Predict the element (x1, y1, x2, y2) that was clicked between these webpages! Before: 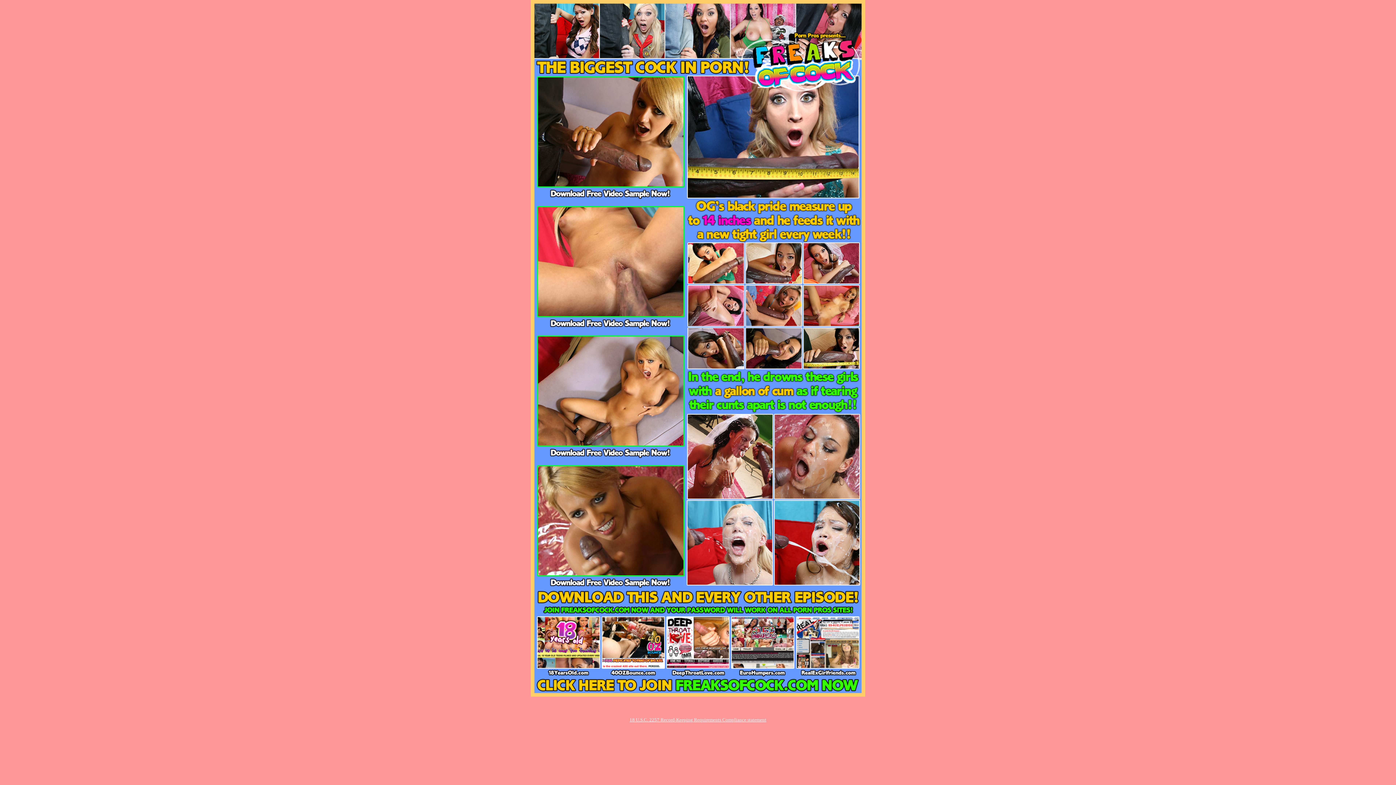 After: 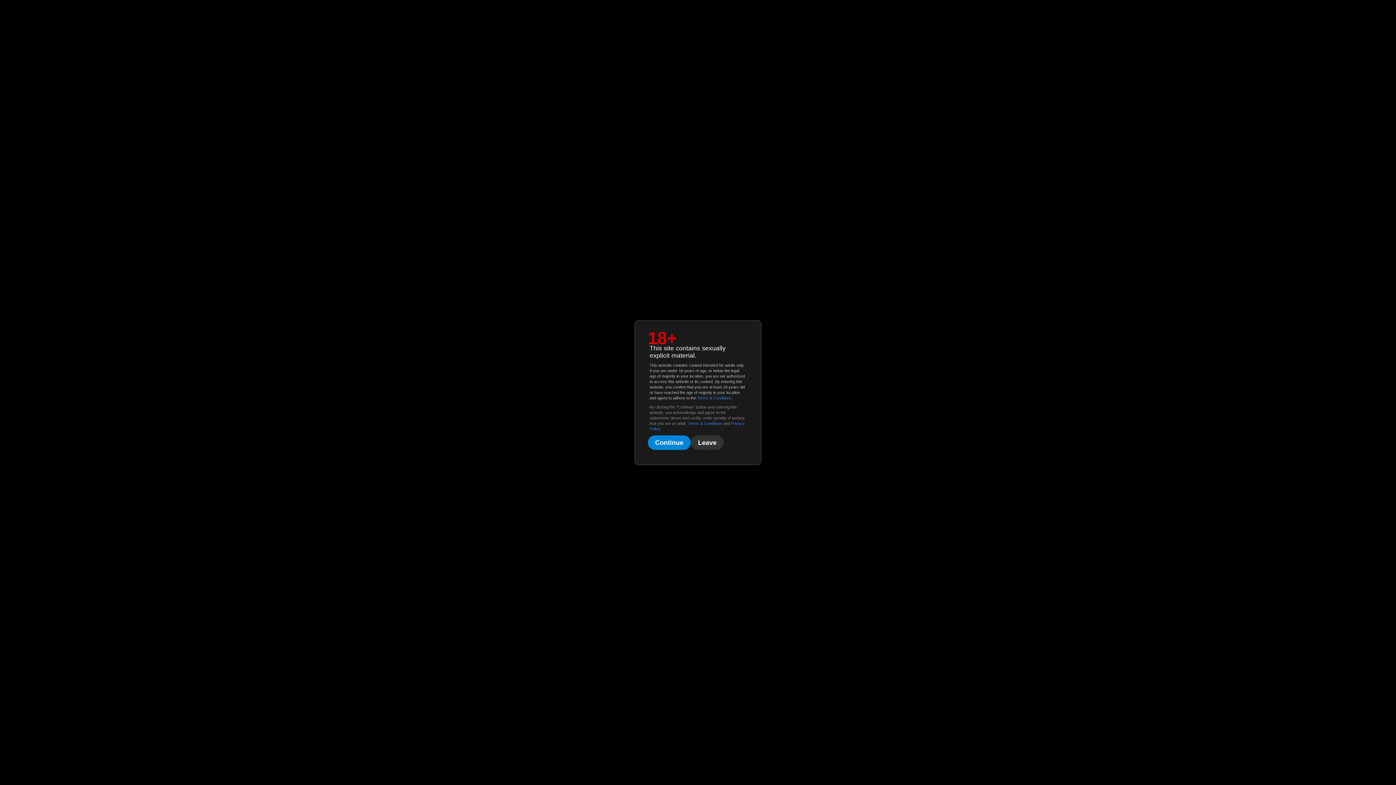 Action: bbox: (683, 408, 865, 414)